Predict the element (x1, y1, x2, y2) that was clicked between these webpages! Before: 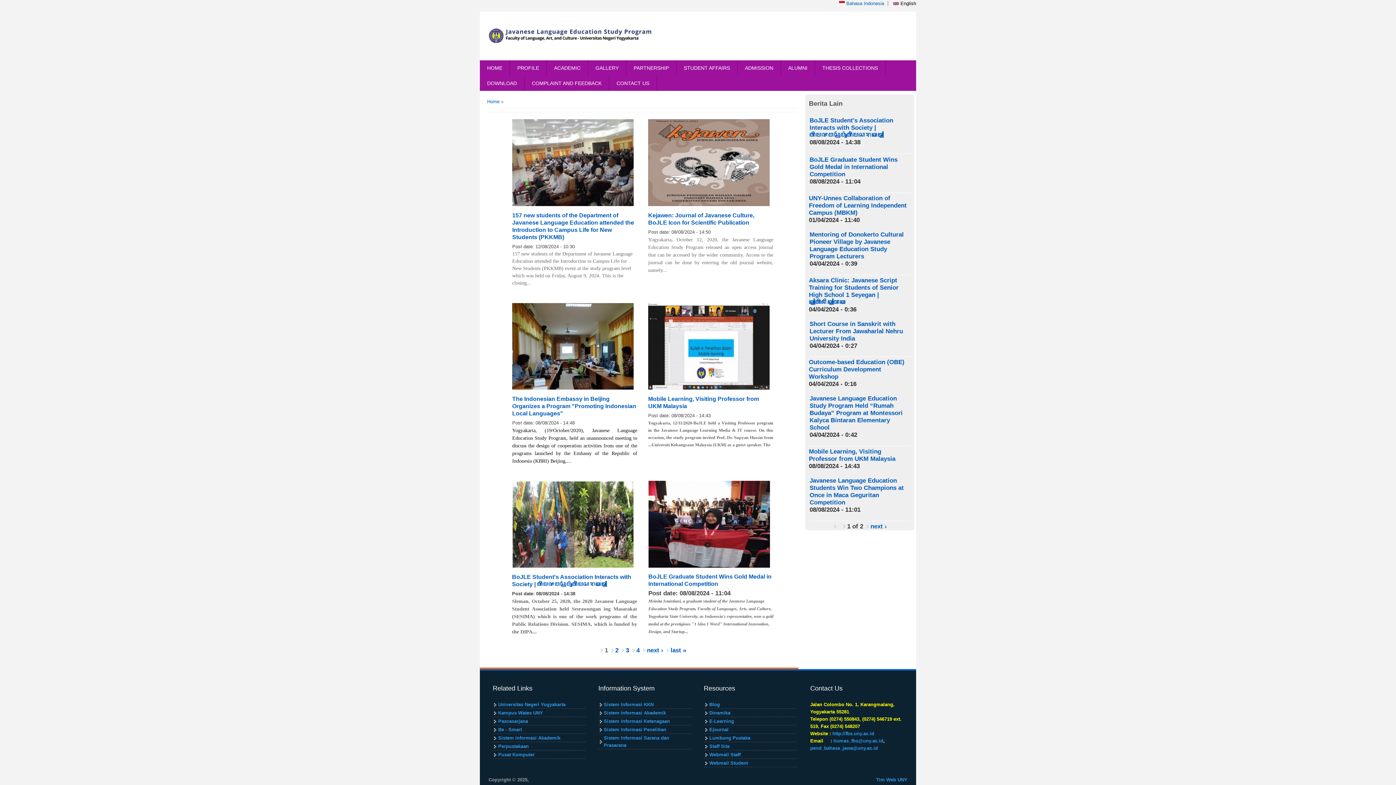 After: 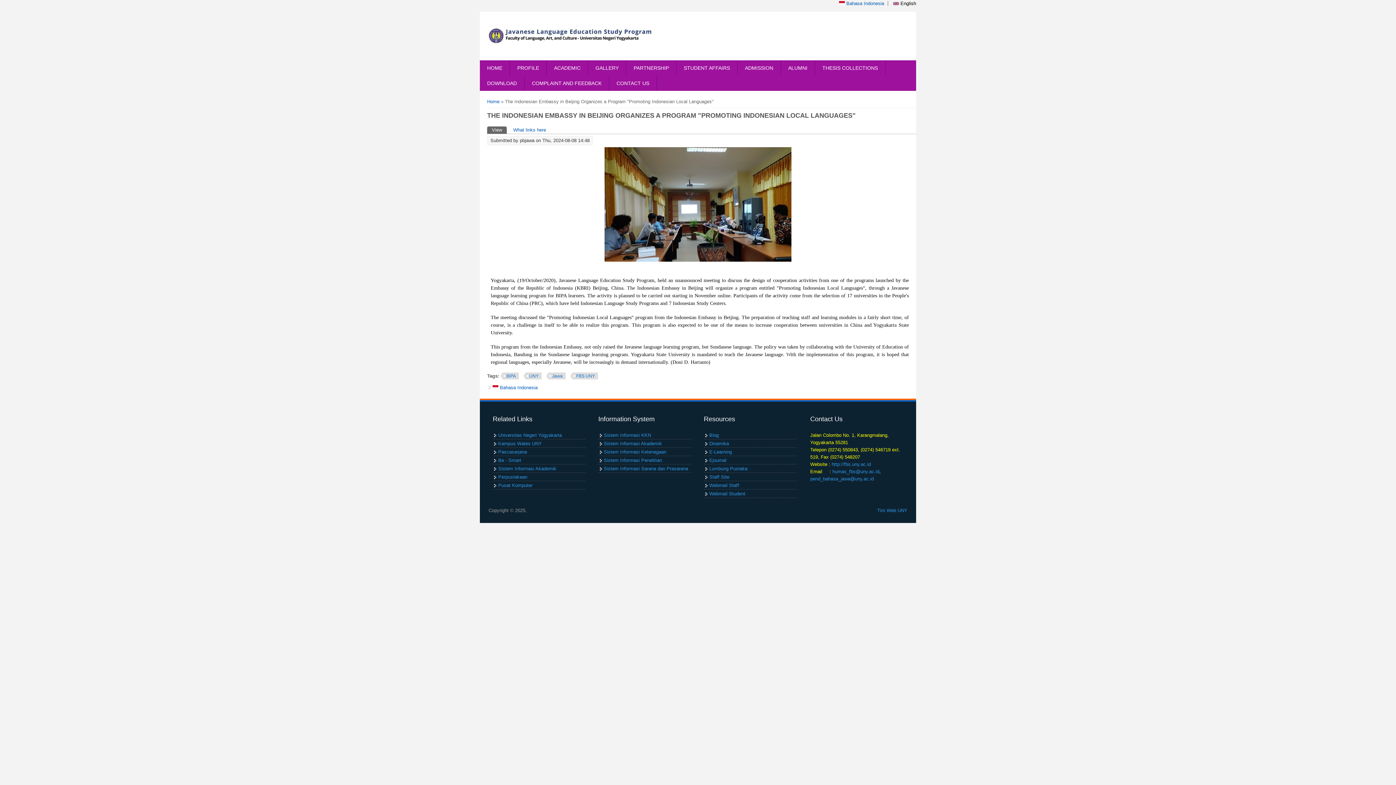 Action: label: The Indonesian Embassy in Beijing Organizes a Program "Promoting Indonesian Local Languages" bbox: (512, 396, 636, 416)